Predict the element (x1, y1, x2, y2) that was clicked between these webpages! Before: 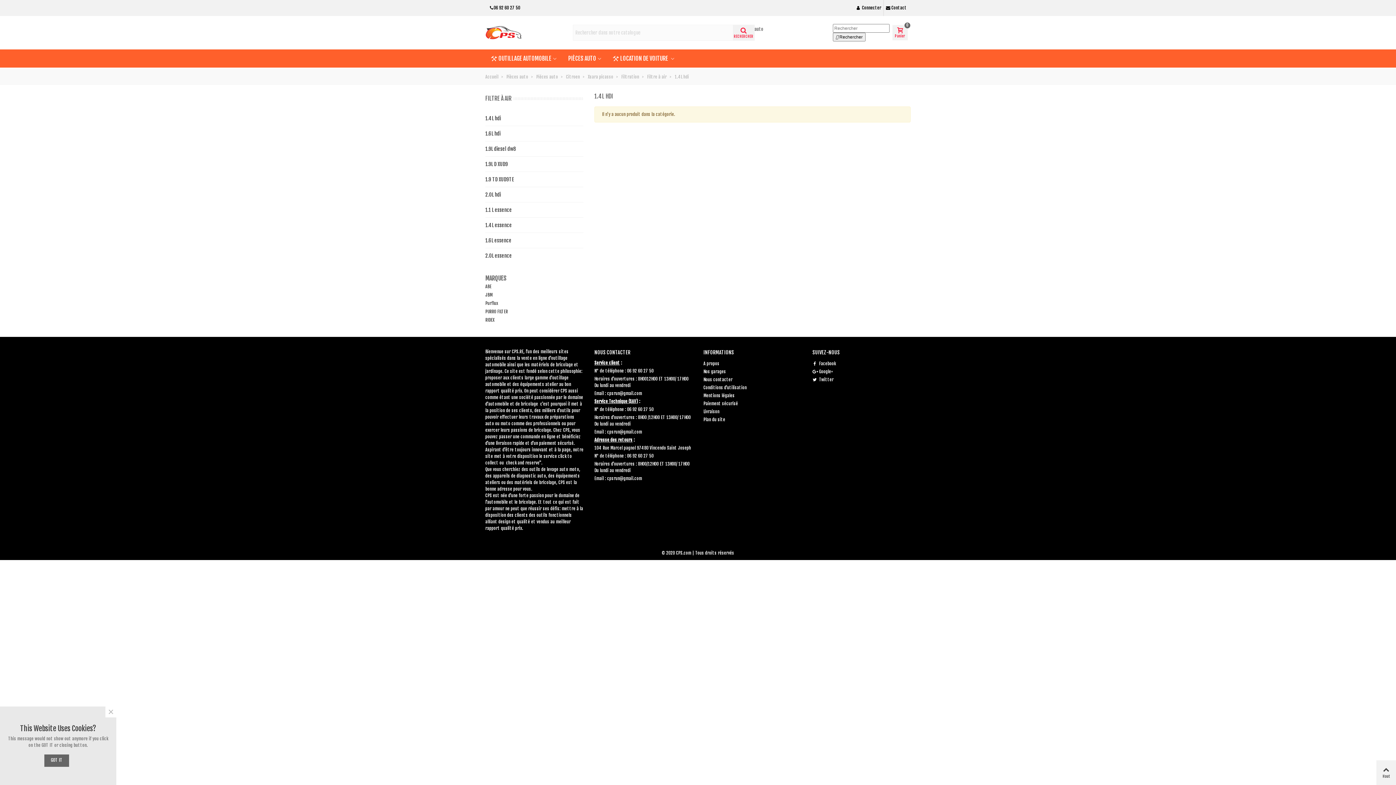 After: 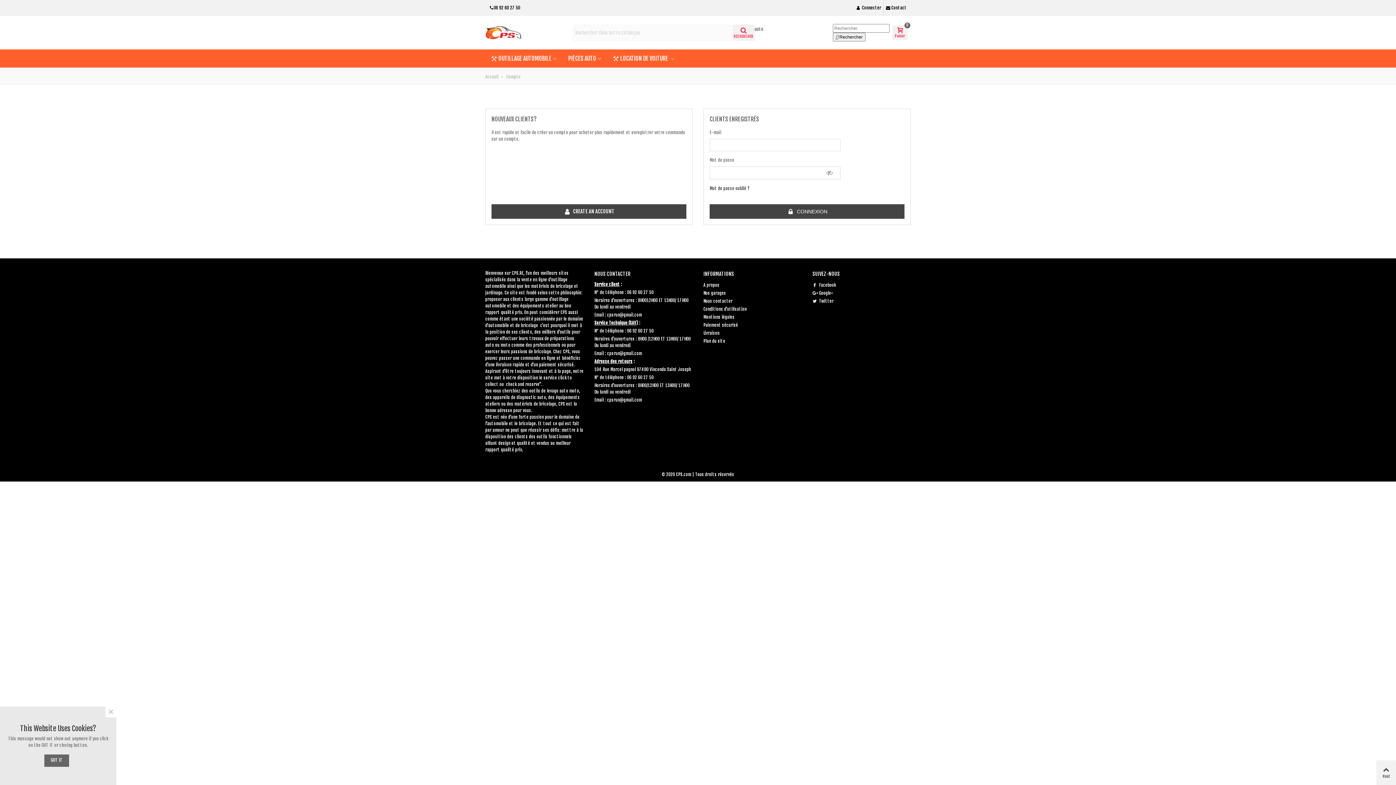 Action: label: Connecter bbox: (854, 0, 883, 16)